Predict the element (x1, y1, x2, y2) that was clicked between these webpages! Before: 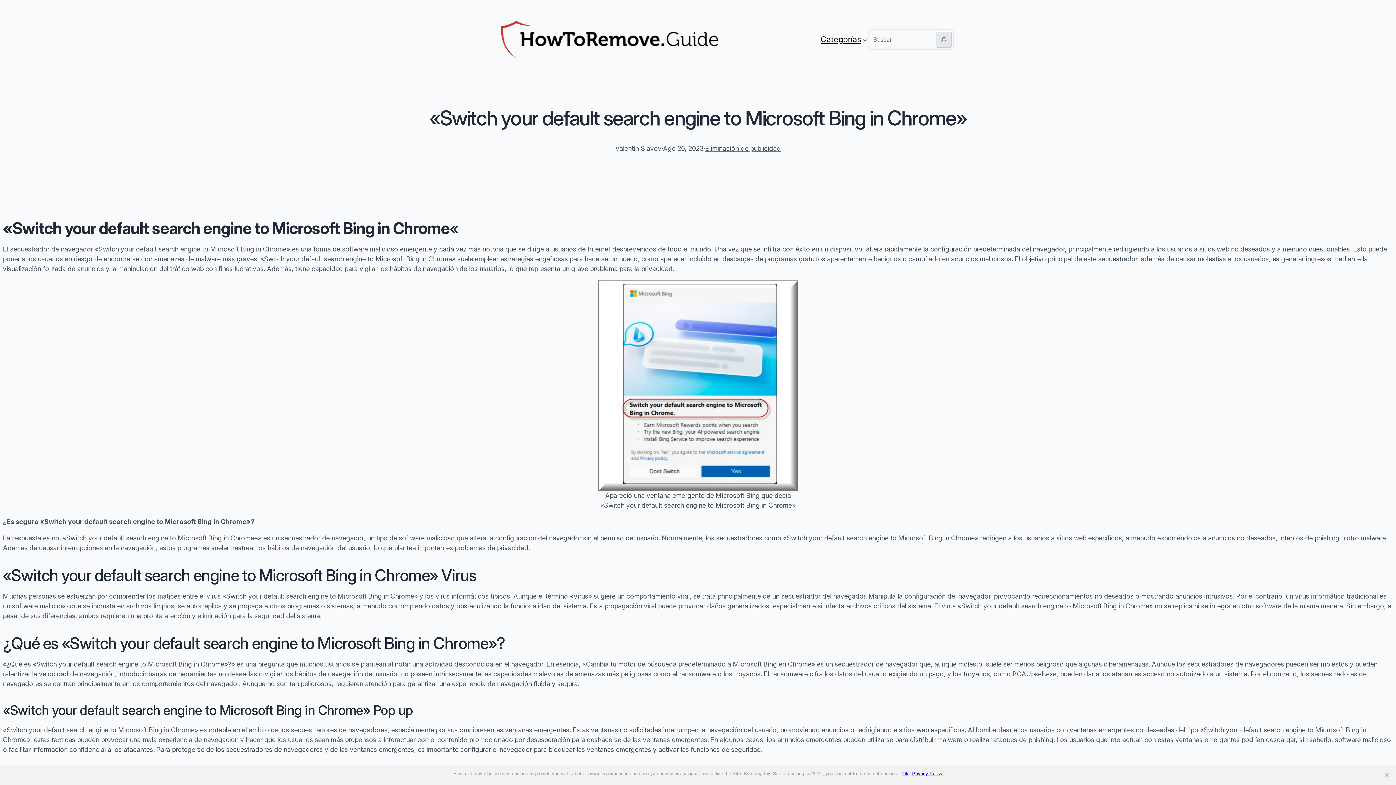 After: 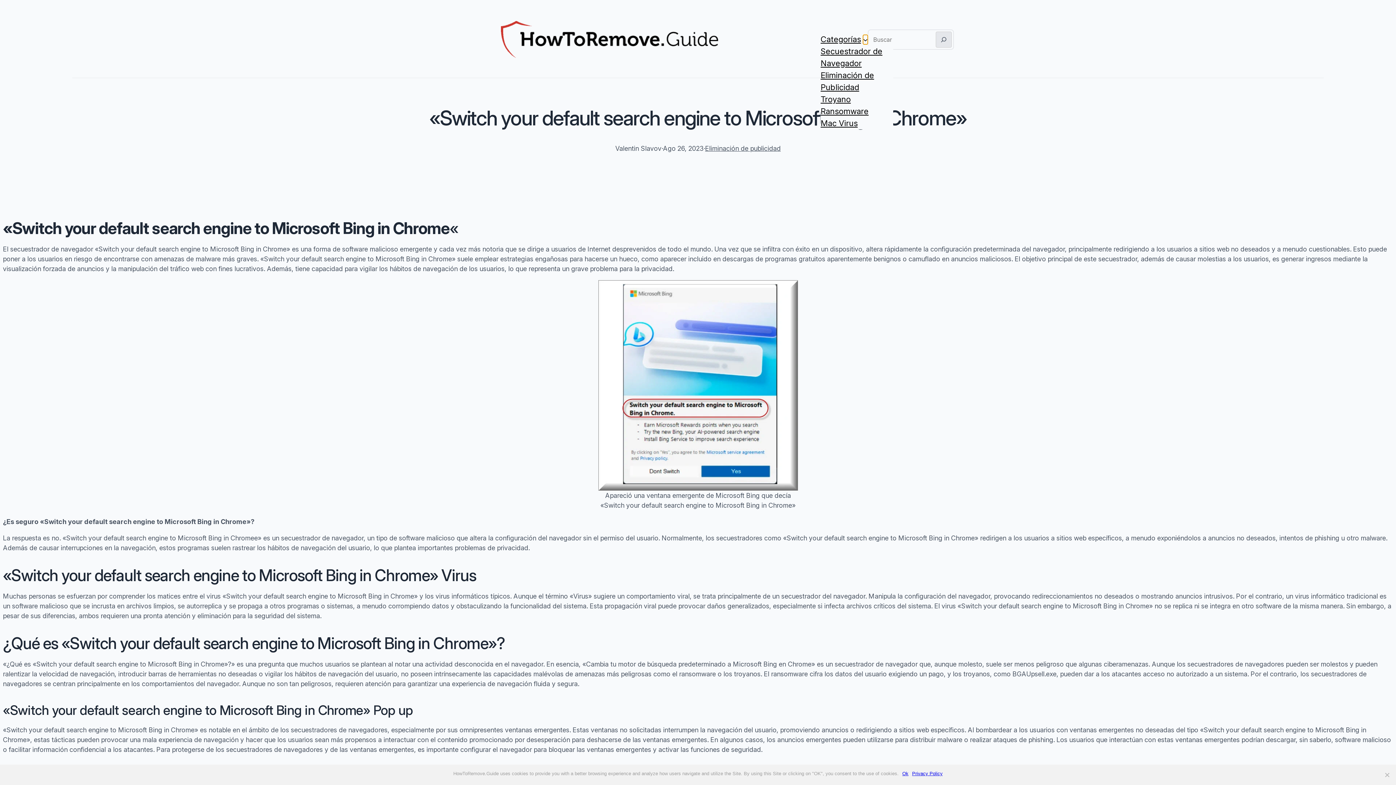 Action: bbox: (863, 37, 868, 41) label: Submenú de Categorías